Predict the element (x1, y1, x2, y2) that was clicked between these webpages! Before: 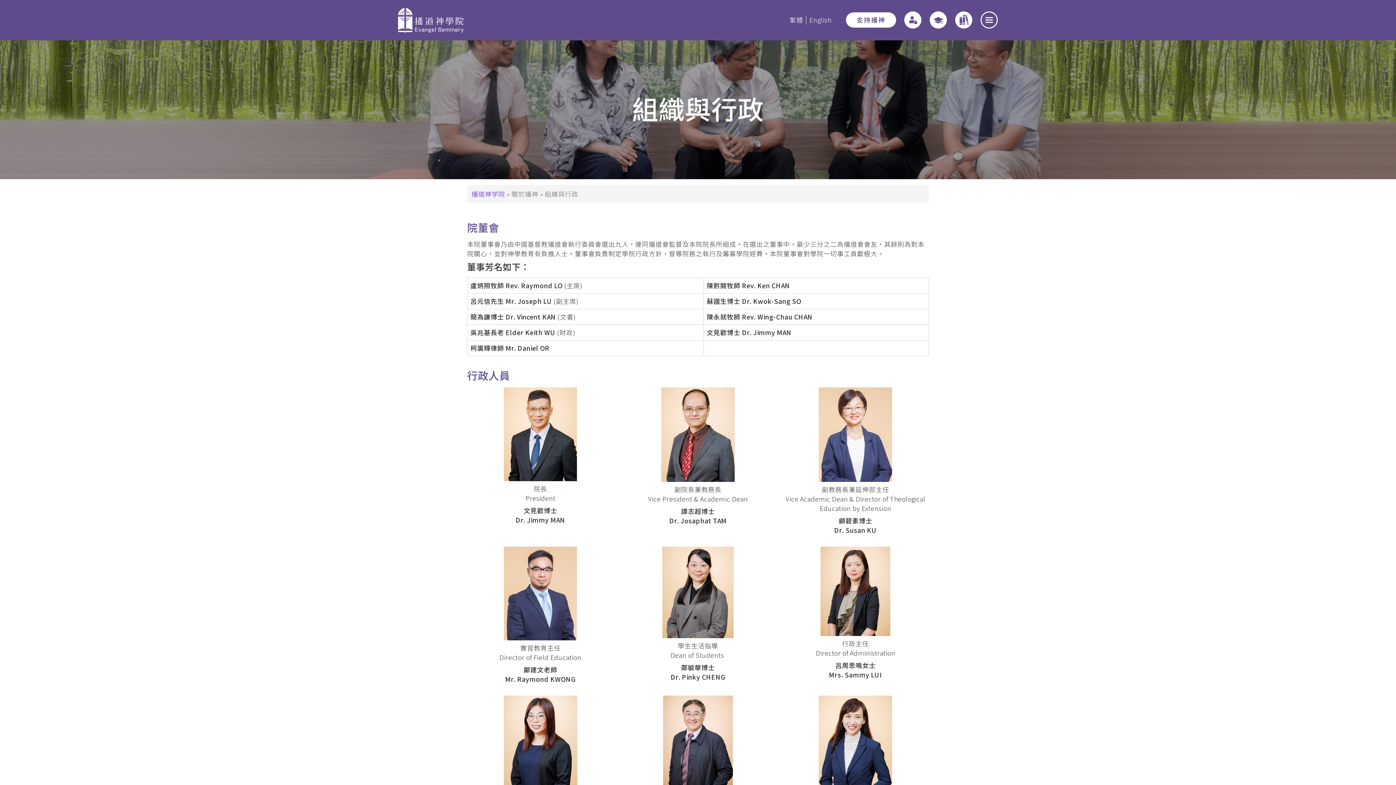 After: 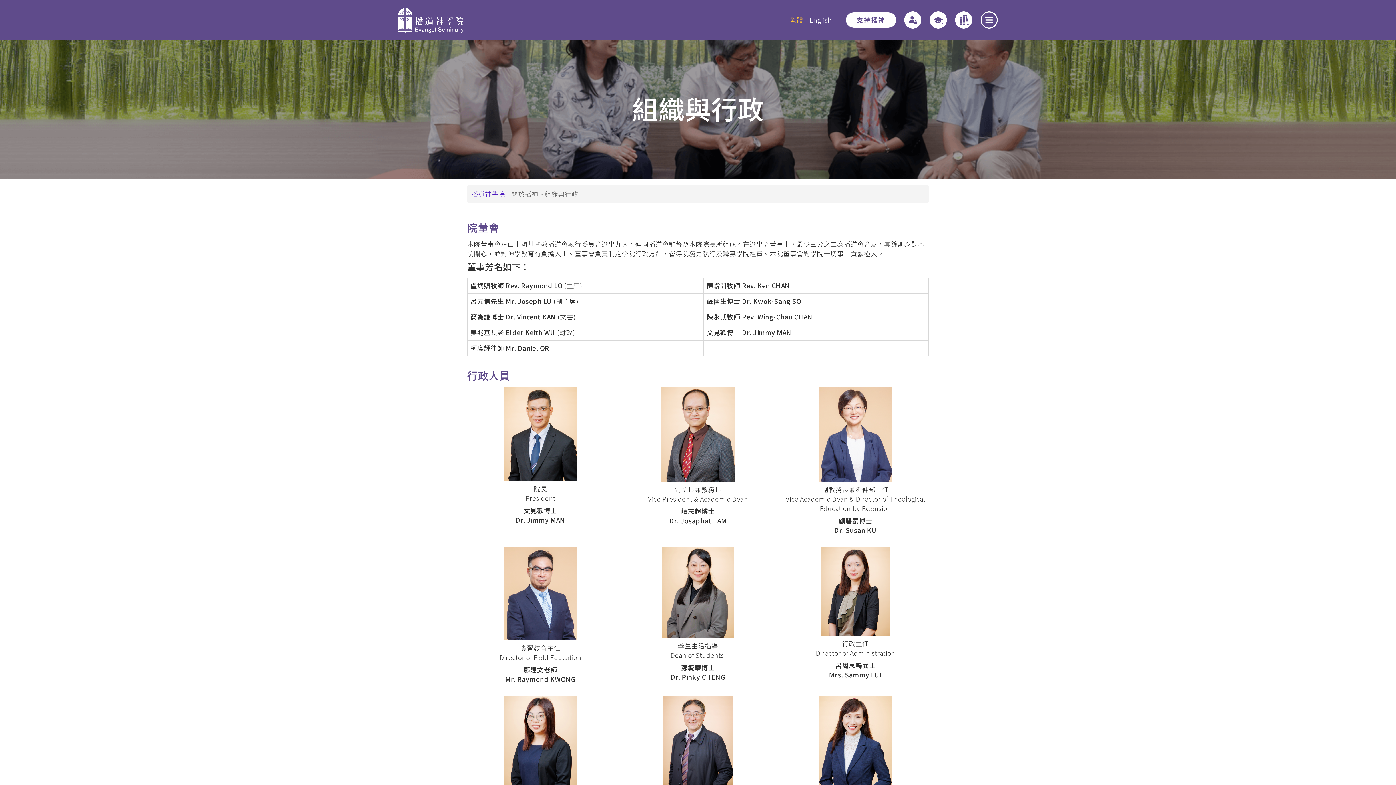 Action: bbox: (789, 15, 803, 24) label: 繁體